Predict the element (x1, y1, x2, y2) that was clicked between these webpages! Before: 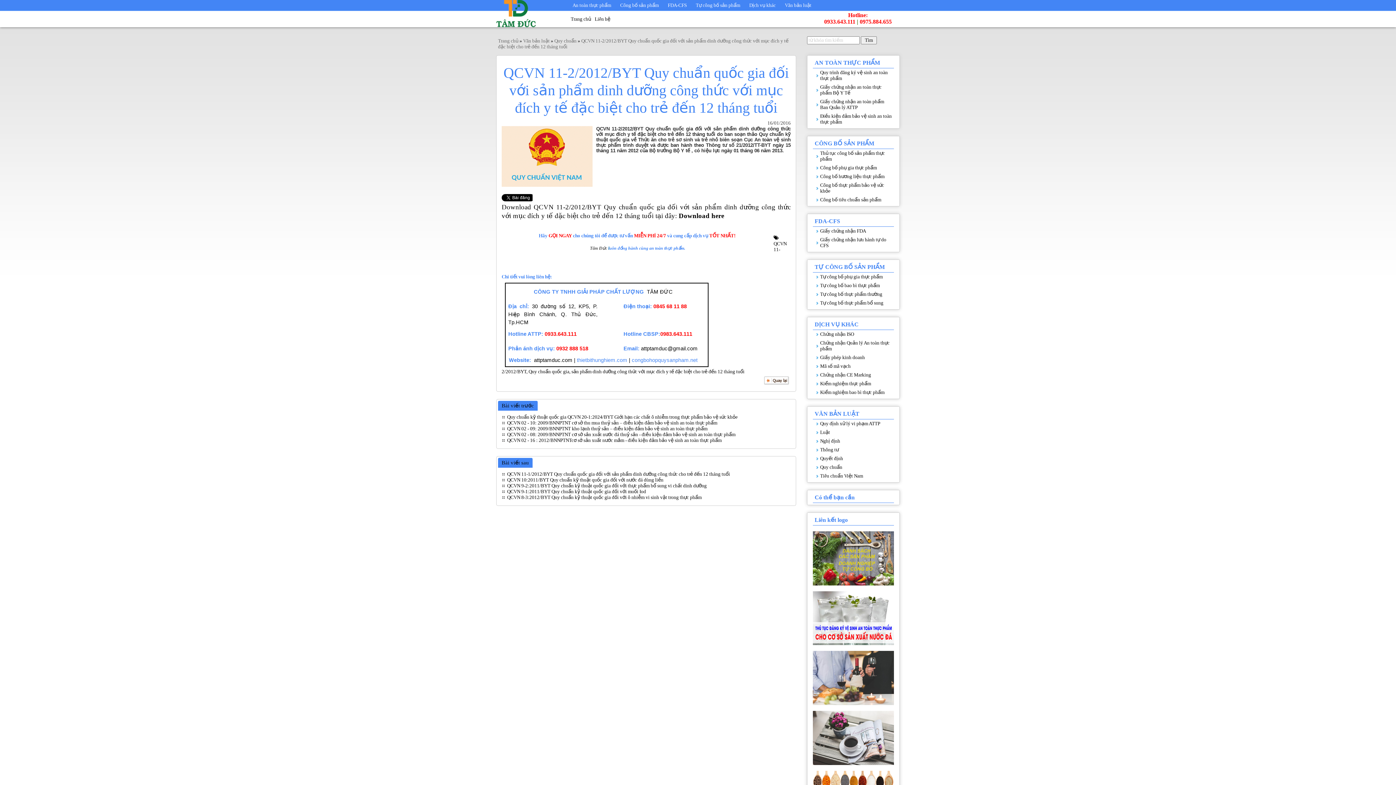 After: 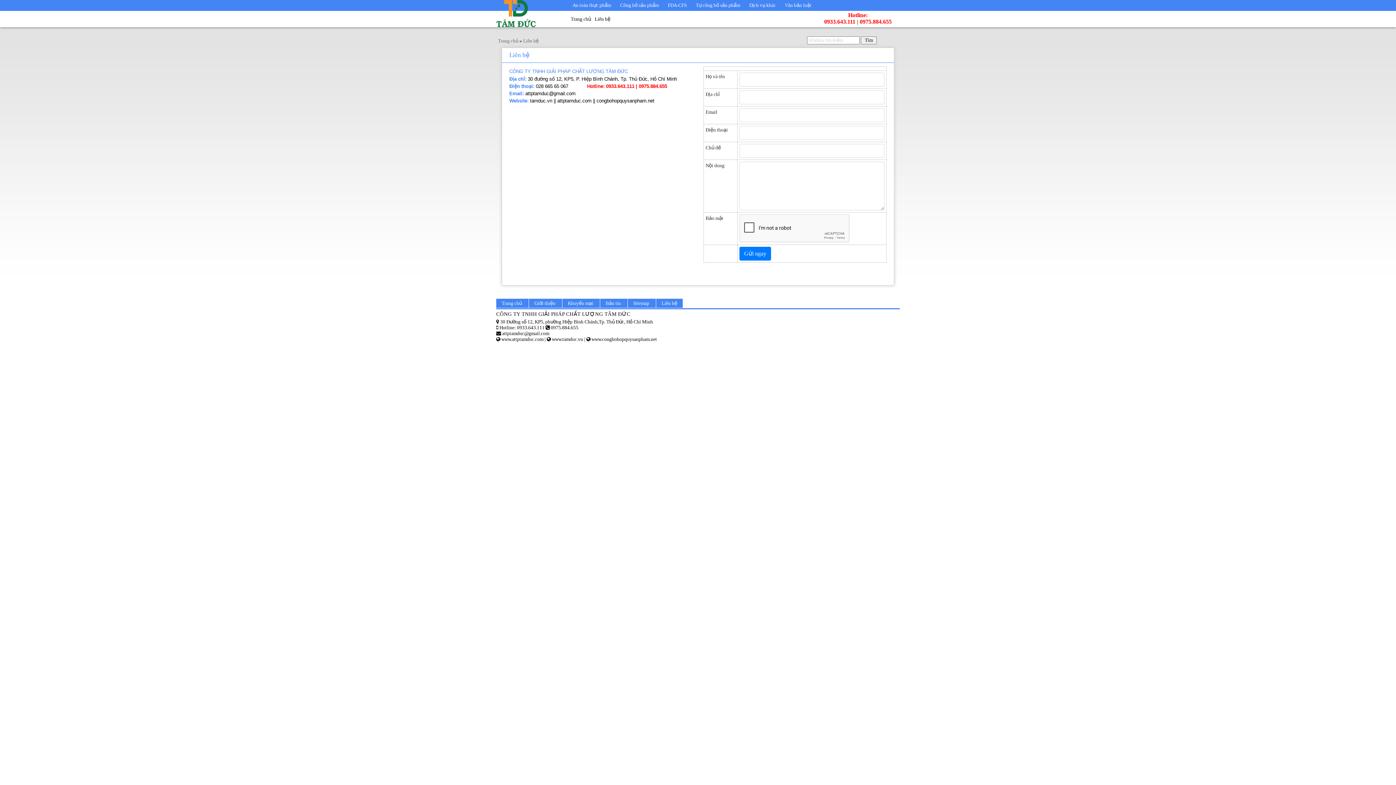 Action: label: Liên hệ bbox: (594, 16, 610, 21)